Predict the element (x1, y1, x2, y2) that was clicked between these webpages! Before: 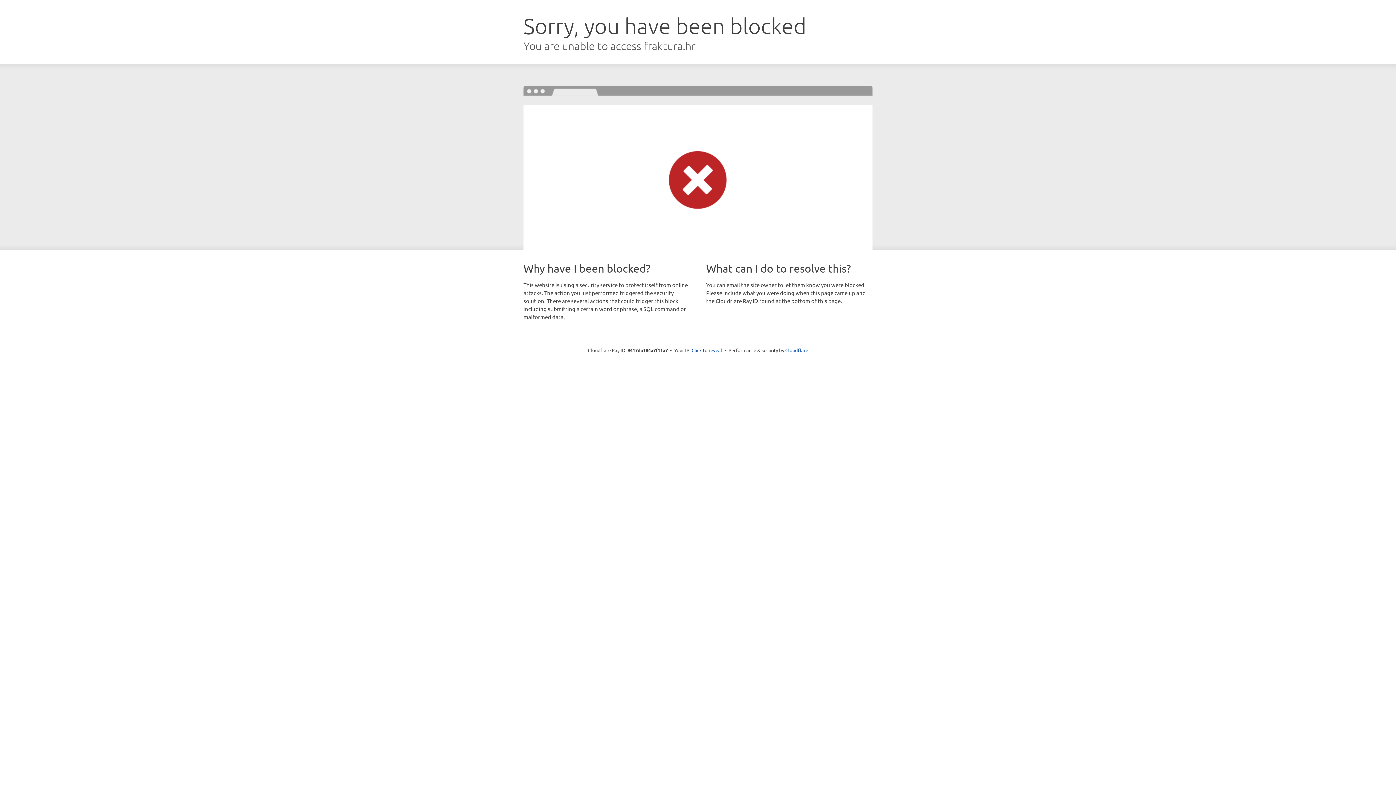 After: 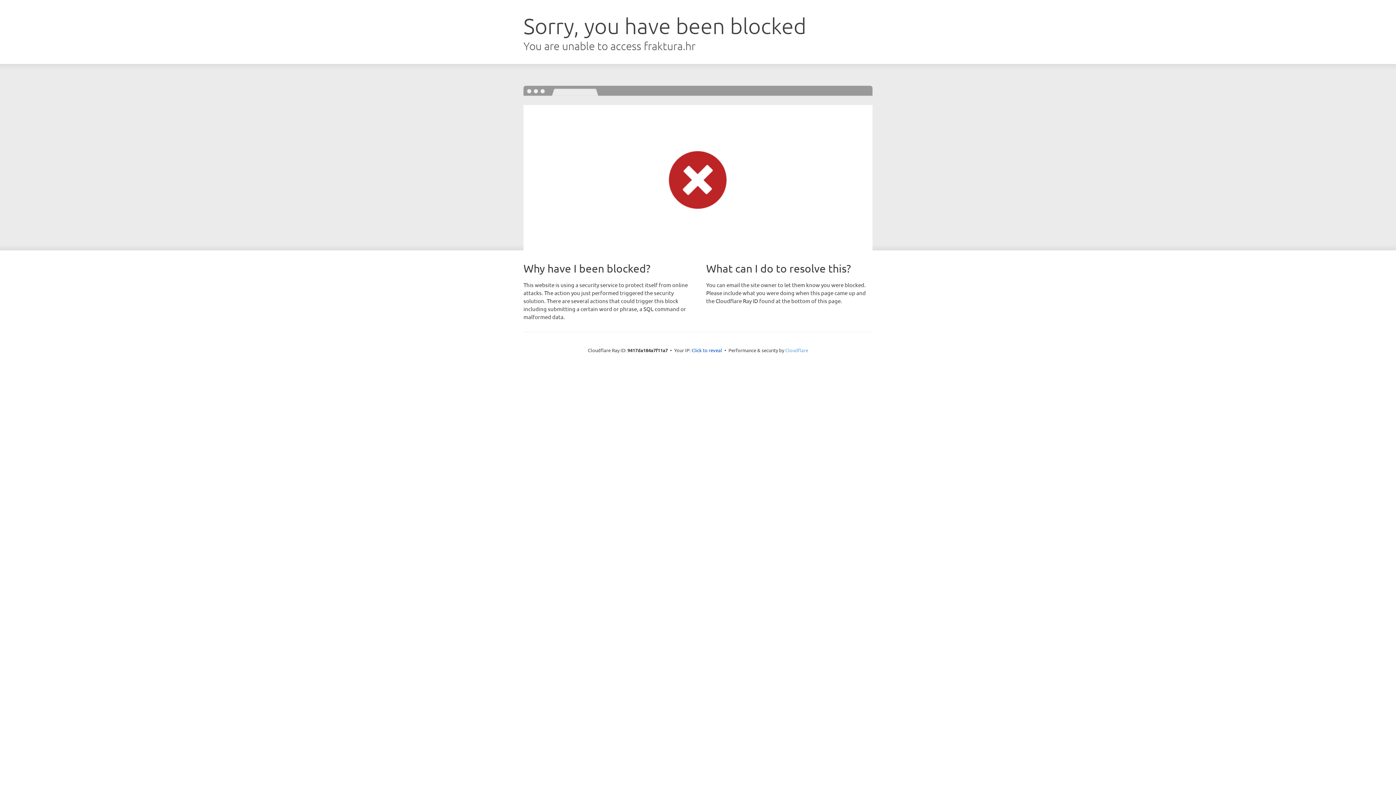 Action: label: Cloudflare bbox: (785, 347, 808, 353)